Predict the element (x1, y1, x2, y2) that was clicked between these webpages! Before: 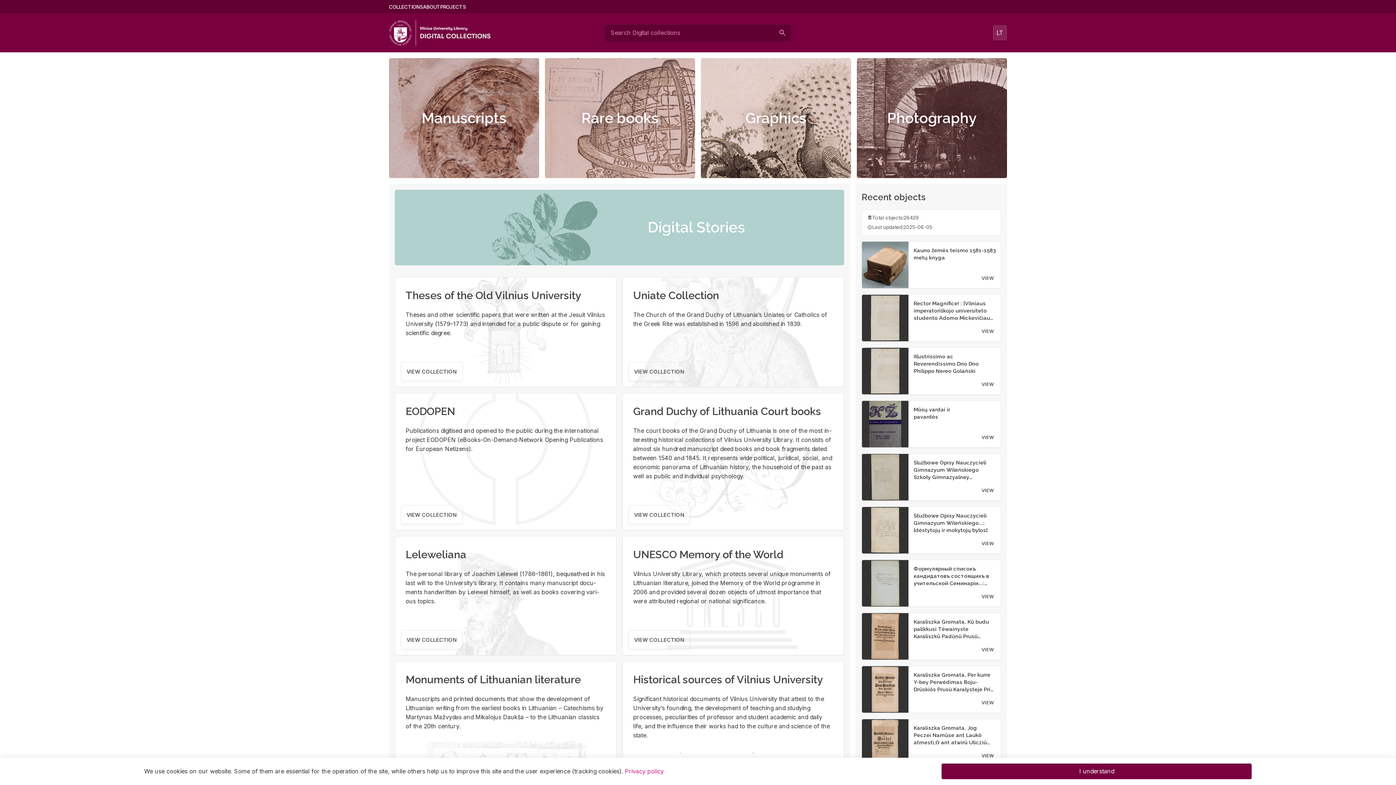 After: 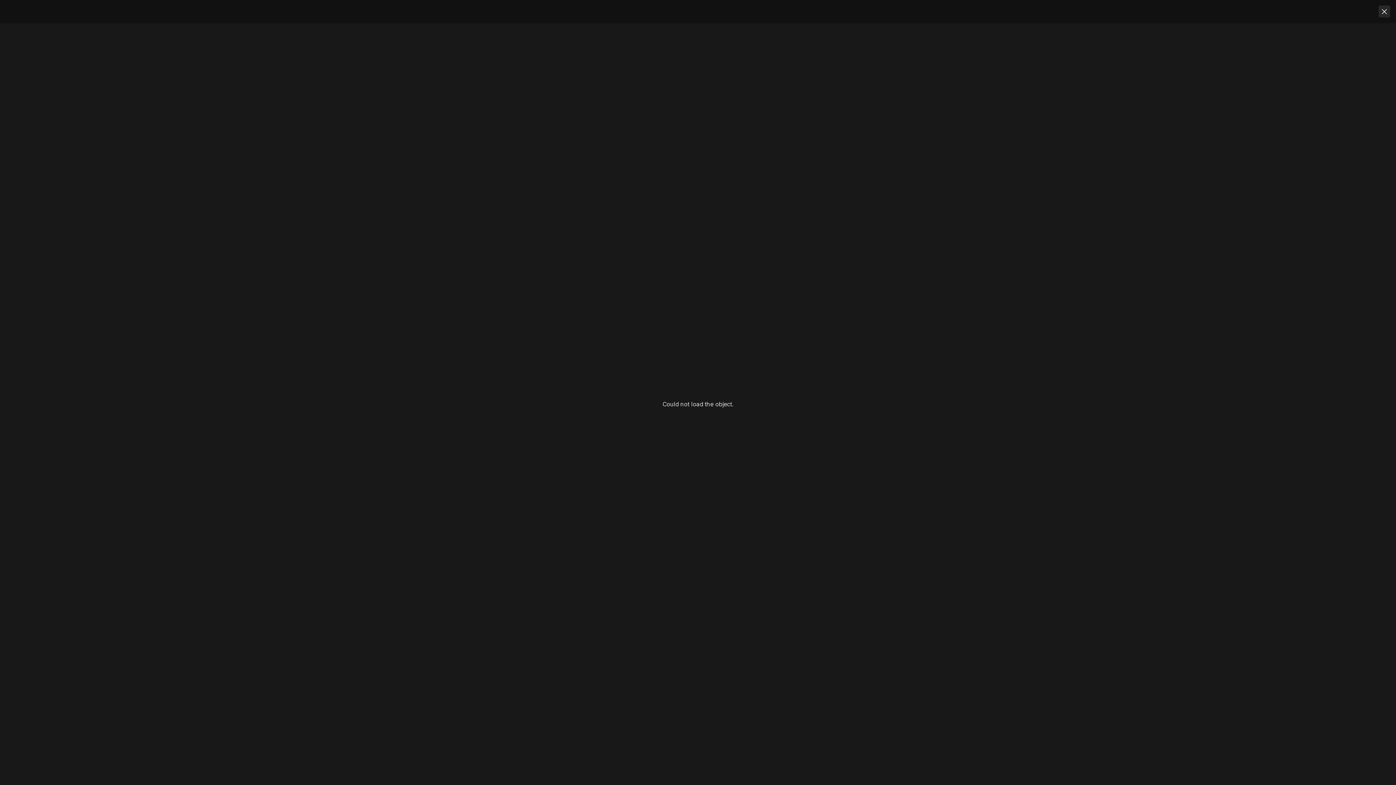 Action: bbox: (978, 271, 997, 285) label: VIEW